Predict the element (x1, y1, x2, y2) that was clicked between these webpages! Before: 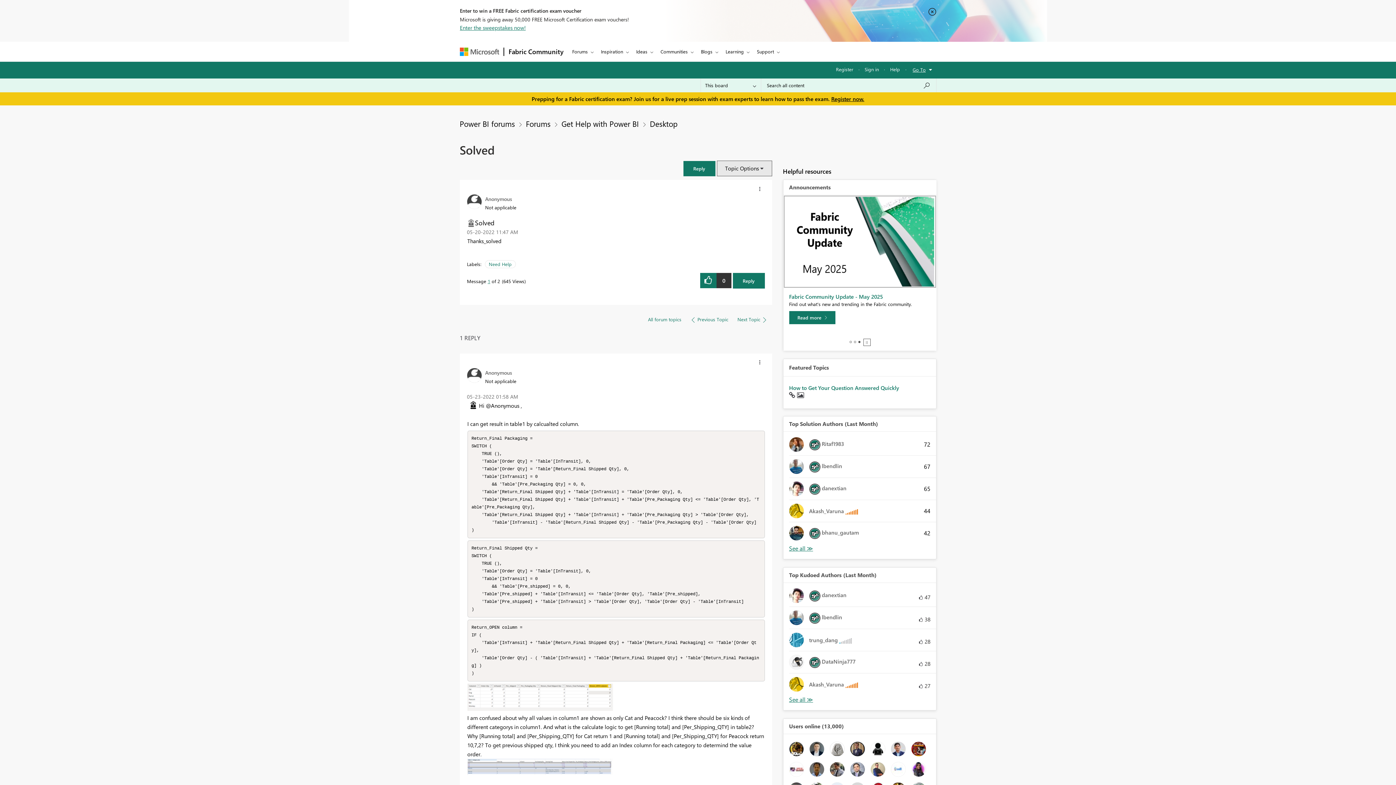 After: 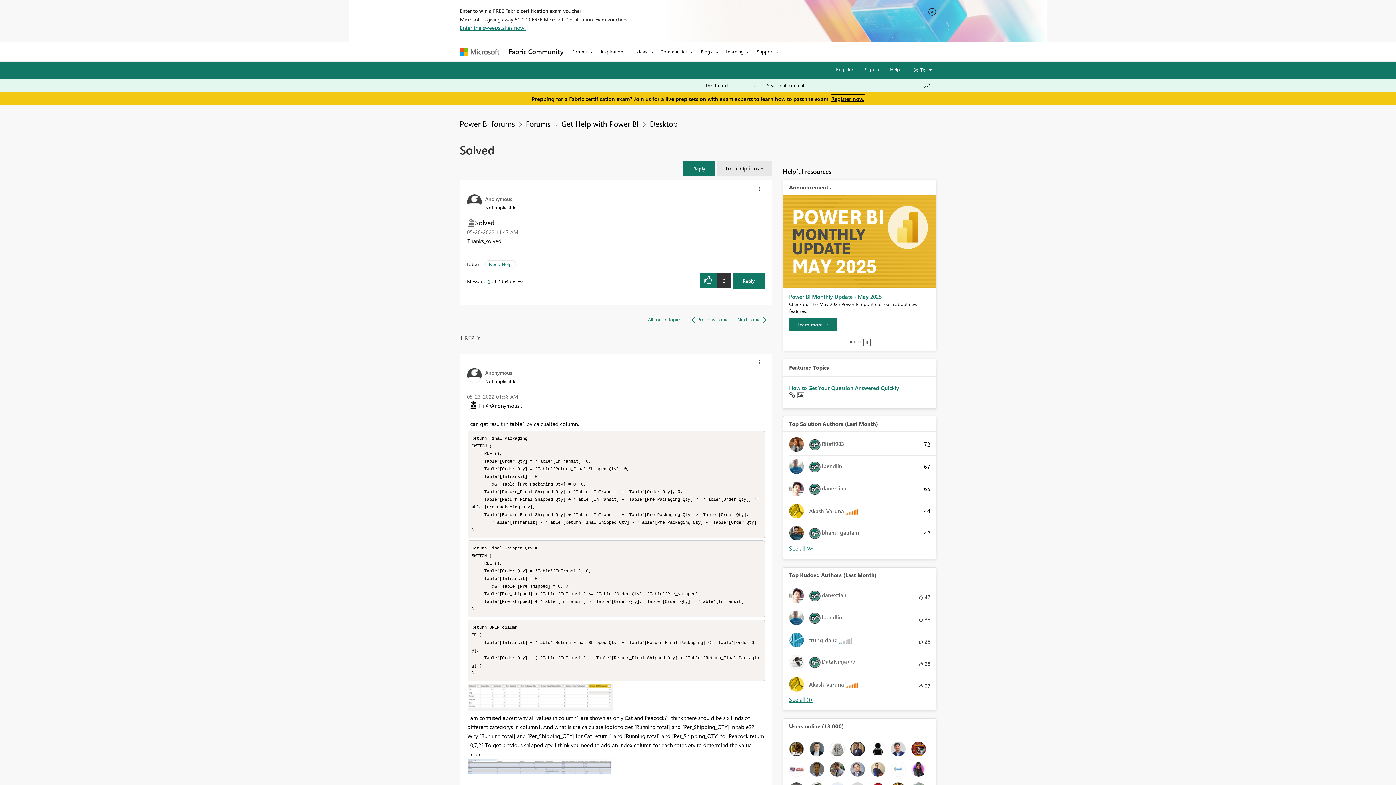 Action: bbox: (831, 95, 864, 102) label: Register now.